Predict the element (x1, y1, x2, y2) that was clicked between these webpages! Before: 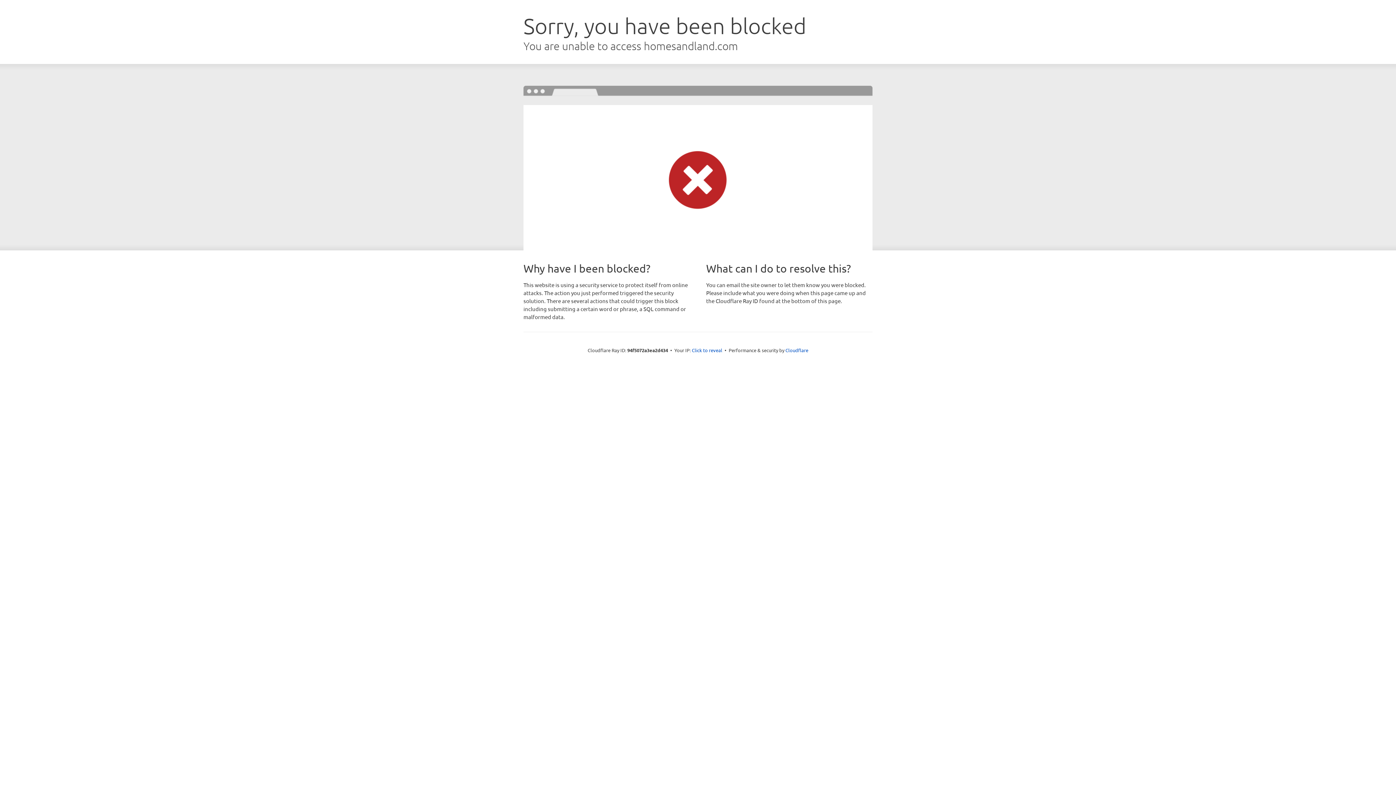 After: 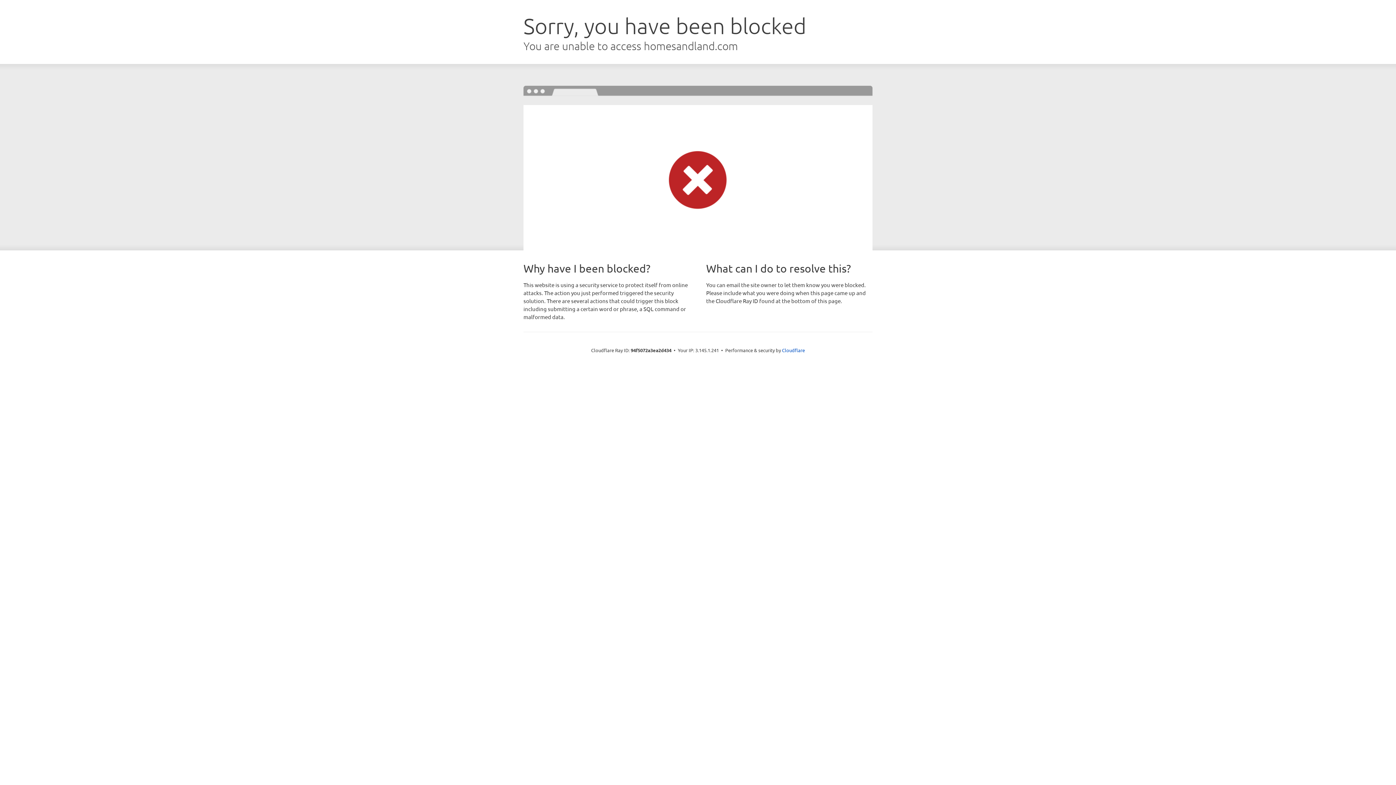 Action: label: Click to reveal bbox: (692, 346, 722, 353)